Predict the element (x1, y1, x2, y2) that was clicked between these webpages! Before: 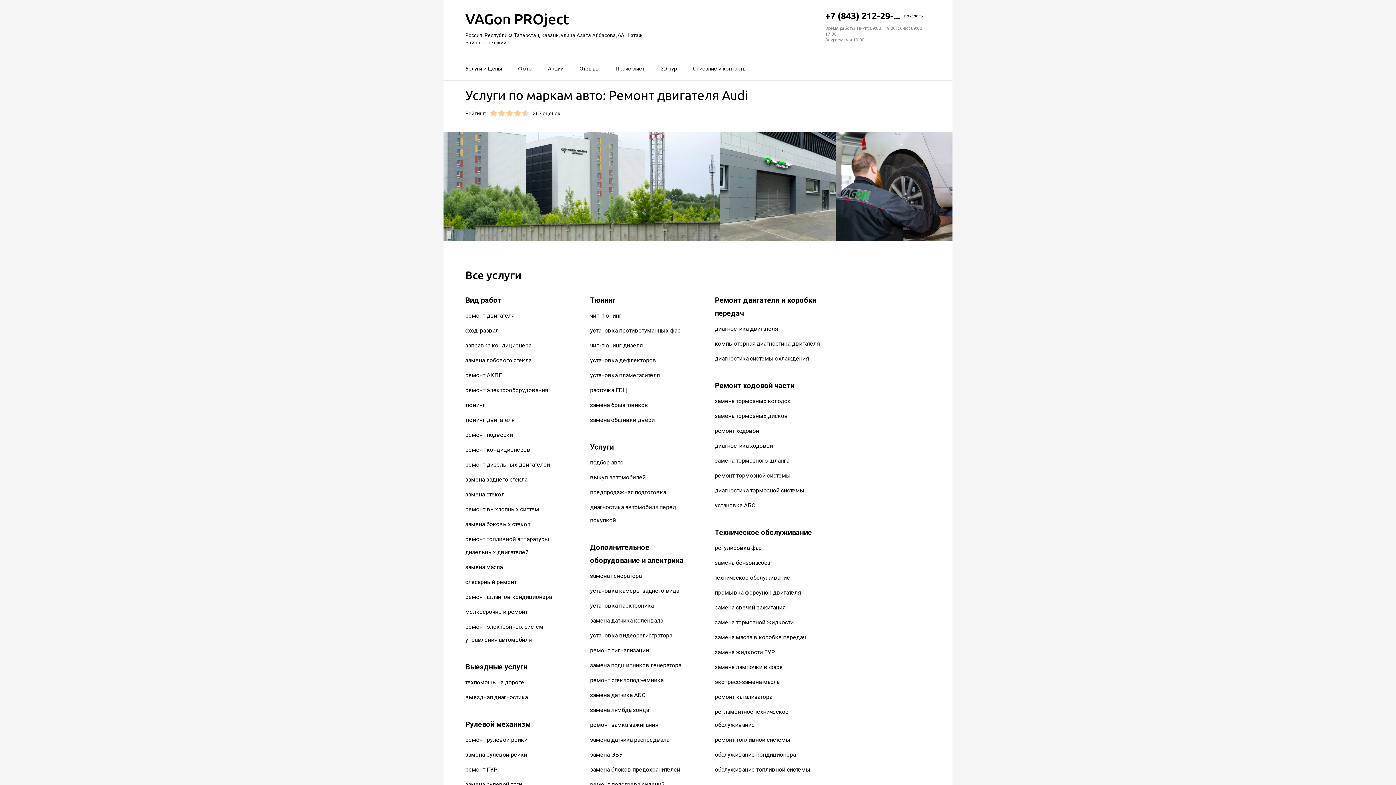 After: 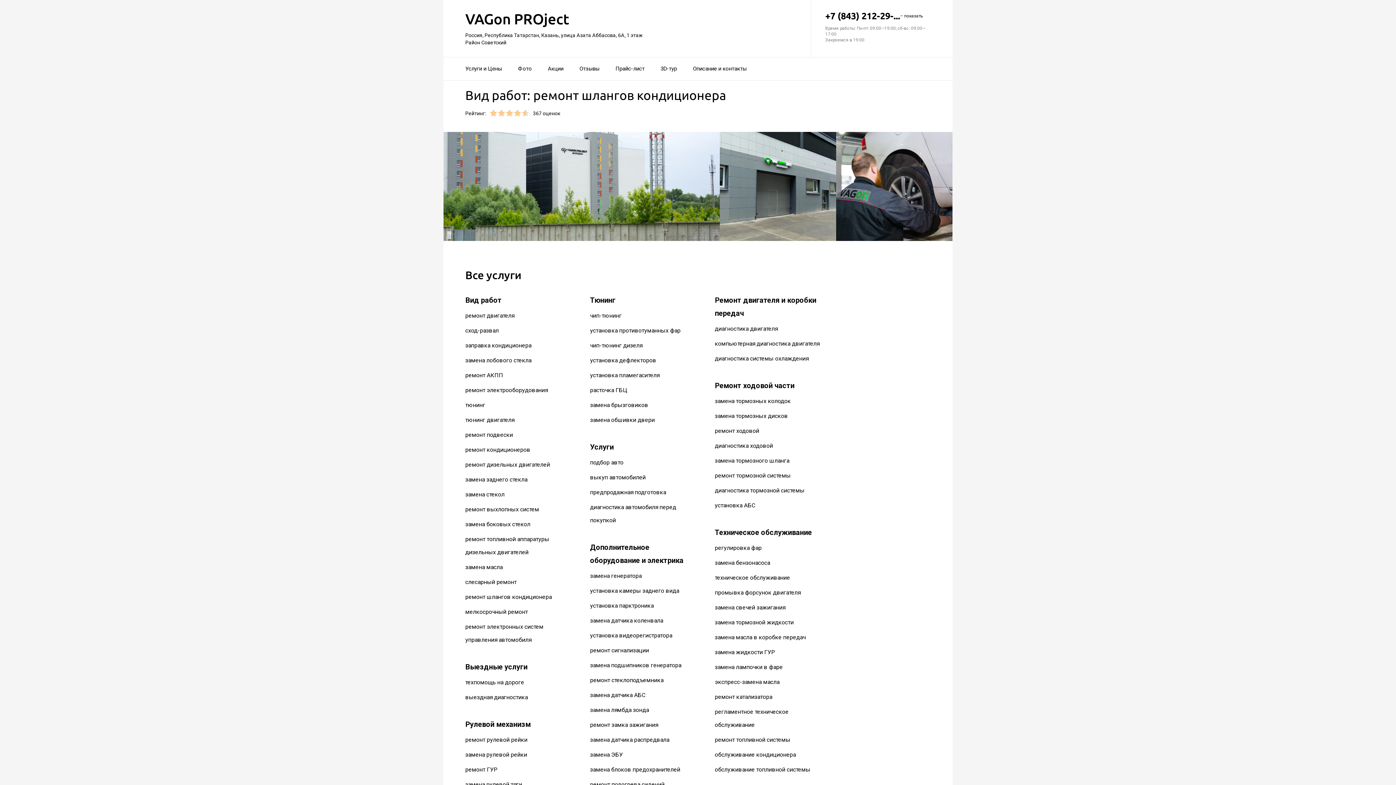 Action: label: ремонт шлангов кондиционера bbox: (465, 593, 552, 600)